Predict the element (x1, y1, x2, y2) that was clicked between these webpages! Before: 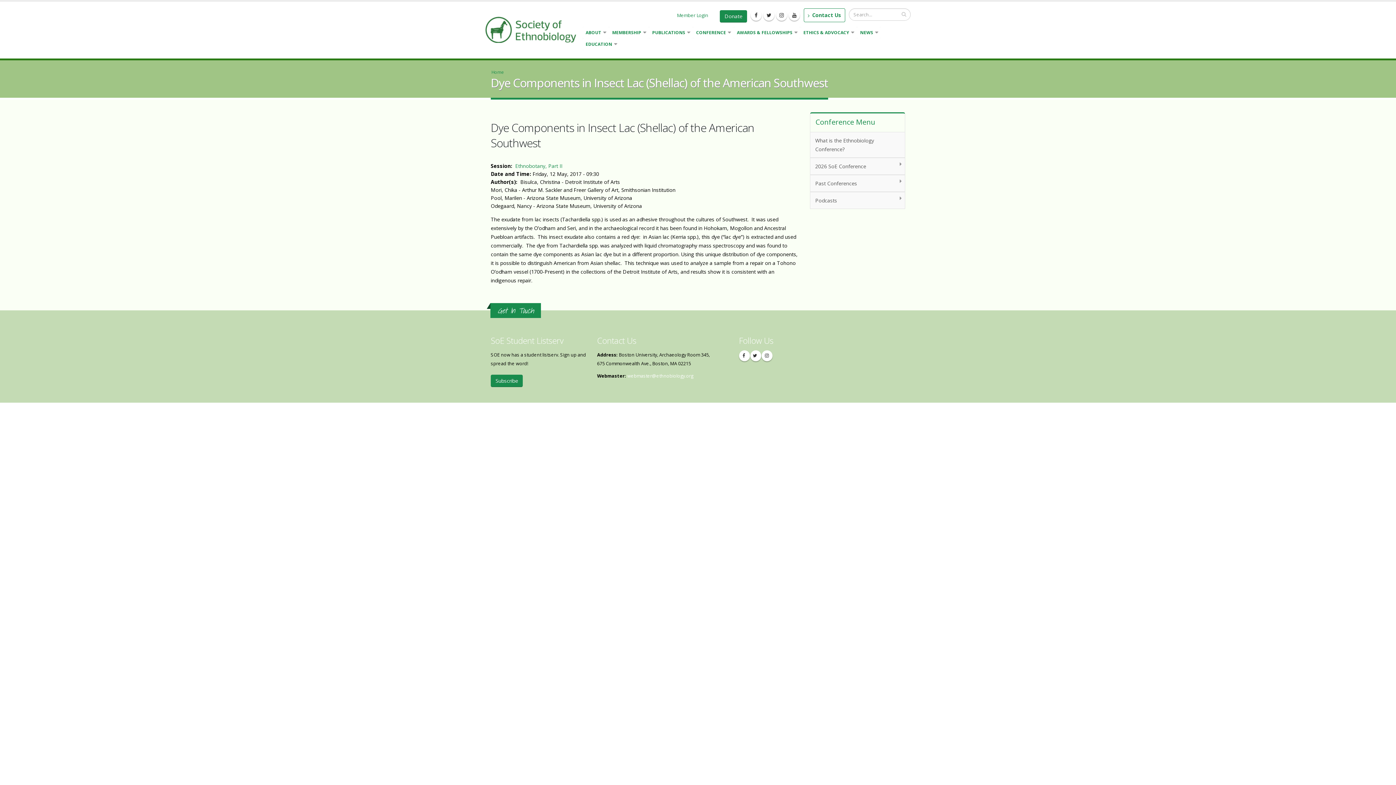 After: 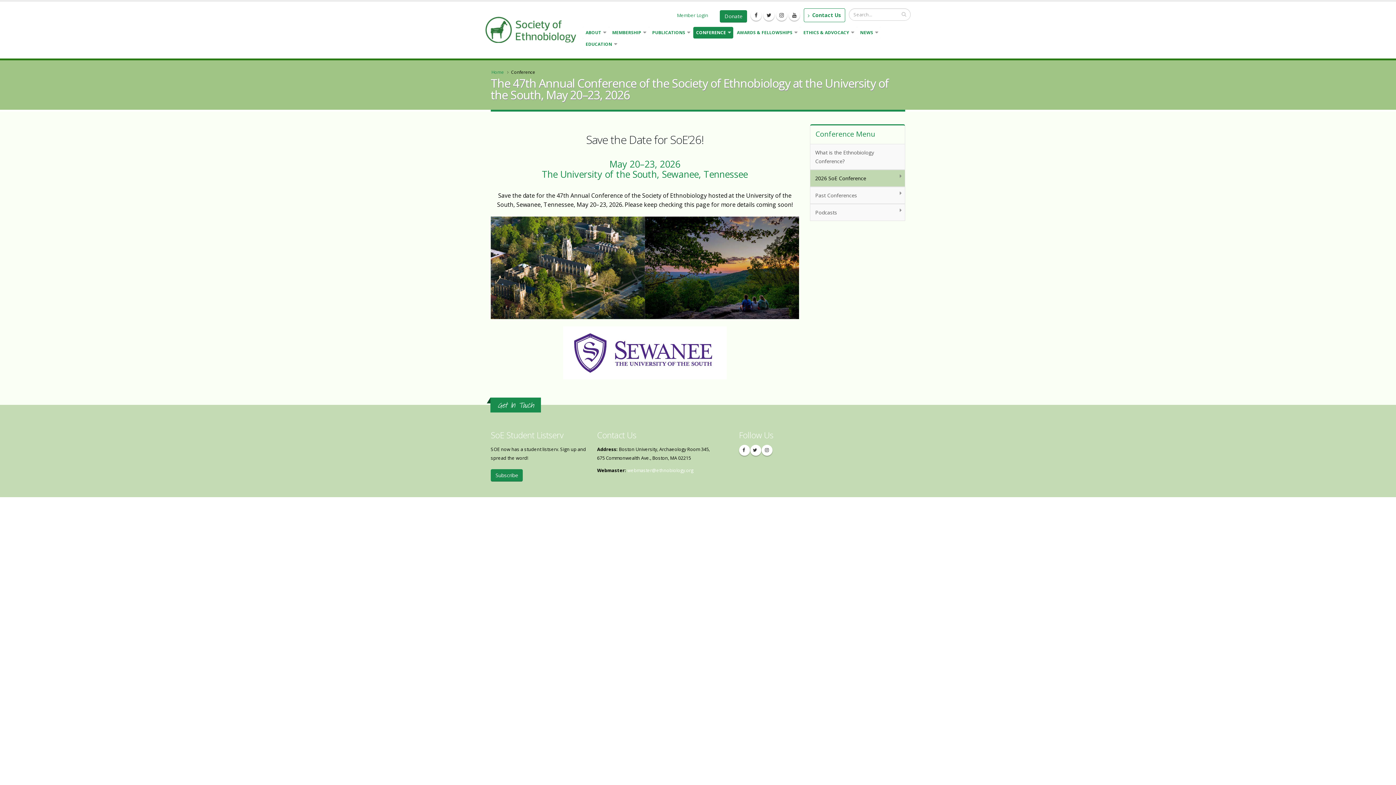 Action: bbox: (693, 26, 733, 38) label: CONFERENCE
»